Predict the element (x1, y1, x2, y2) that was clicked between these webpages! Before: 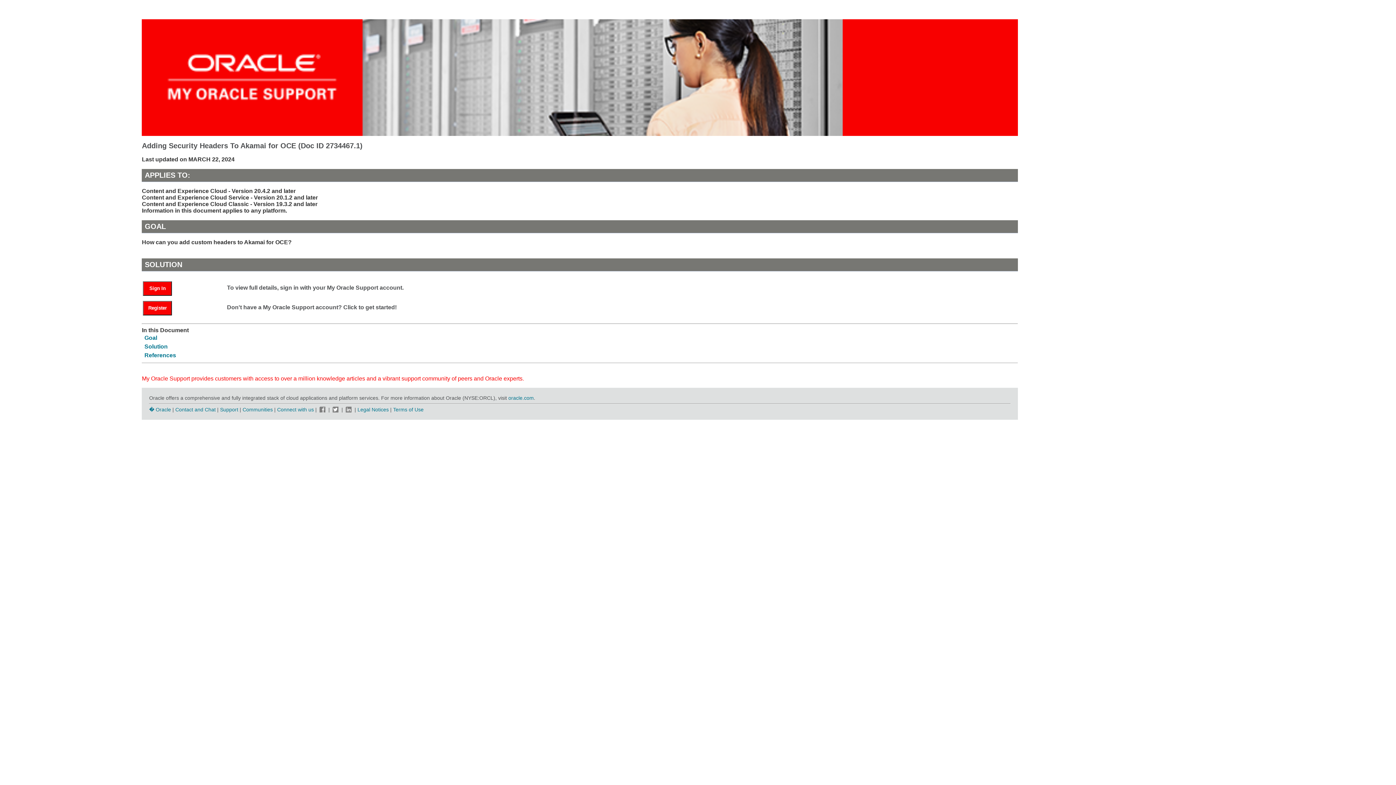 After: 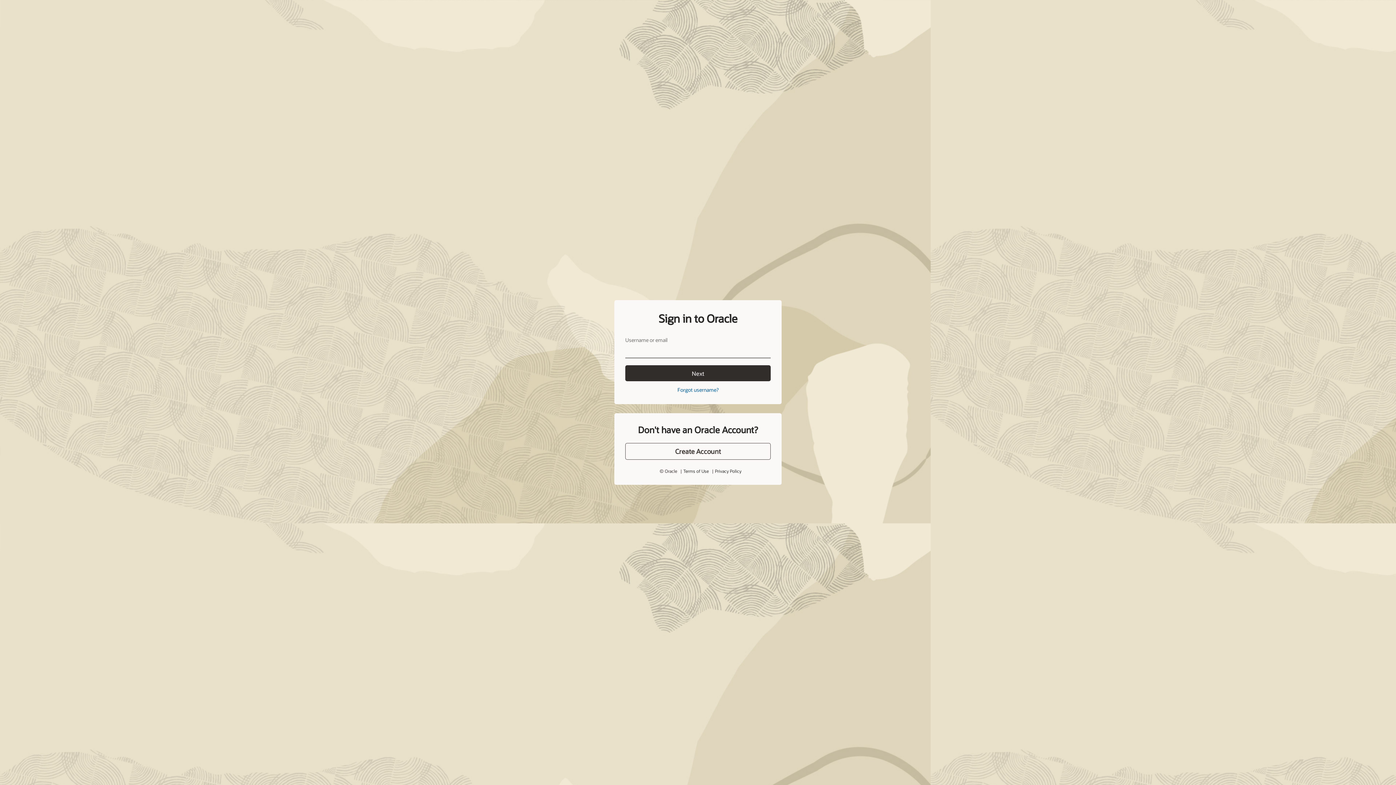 Action: bbox: (143, 285, 179, 291) label: Sign In